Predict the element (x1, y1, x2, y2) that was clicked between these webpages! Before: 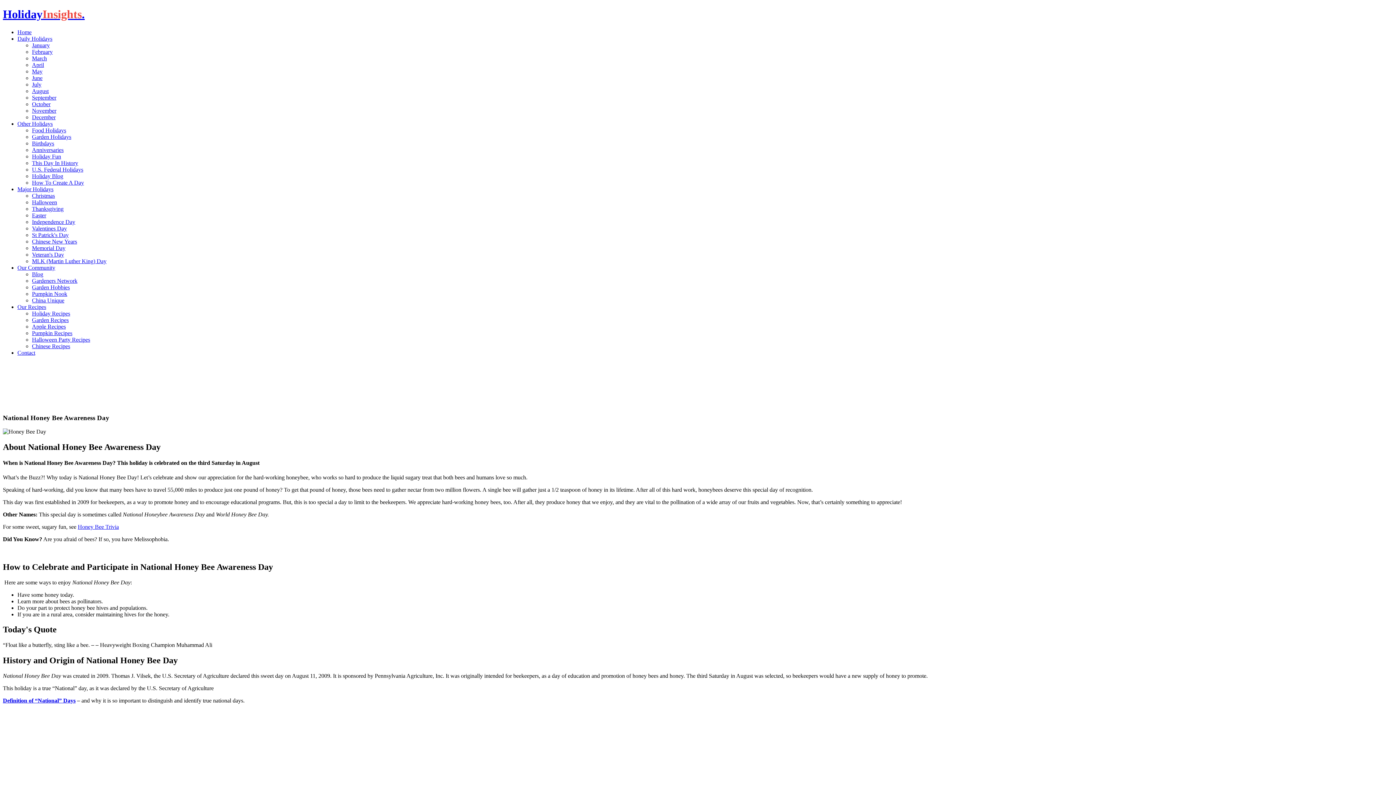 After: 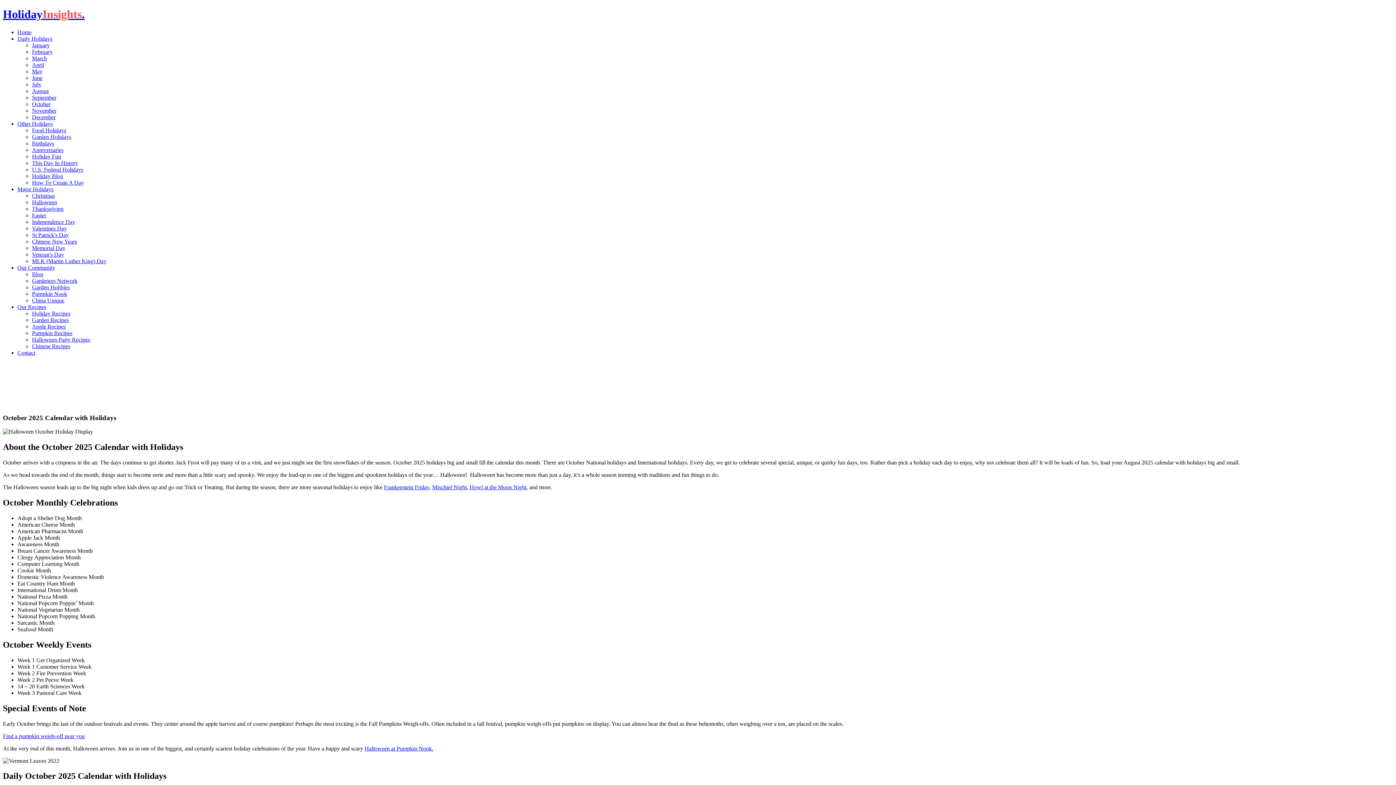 Action: label: October bbox: (32, 101, 50, 107)